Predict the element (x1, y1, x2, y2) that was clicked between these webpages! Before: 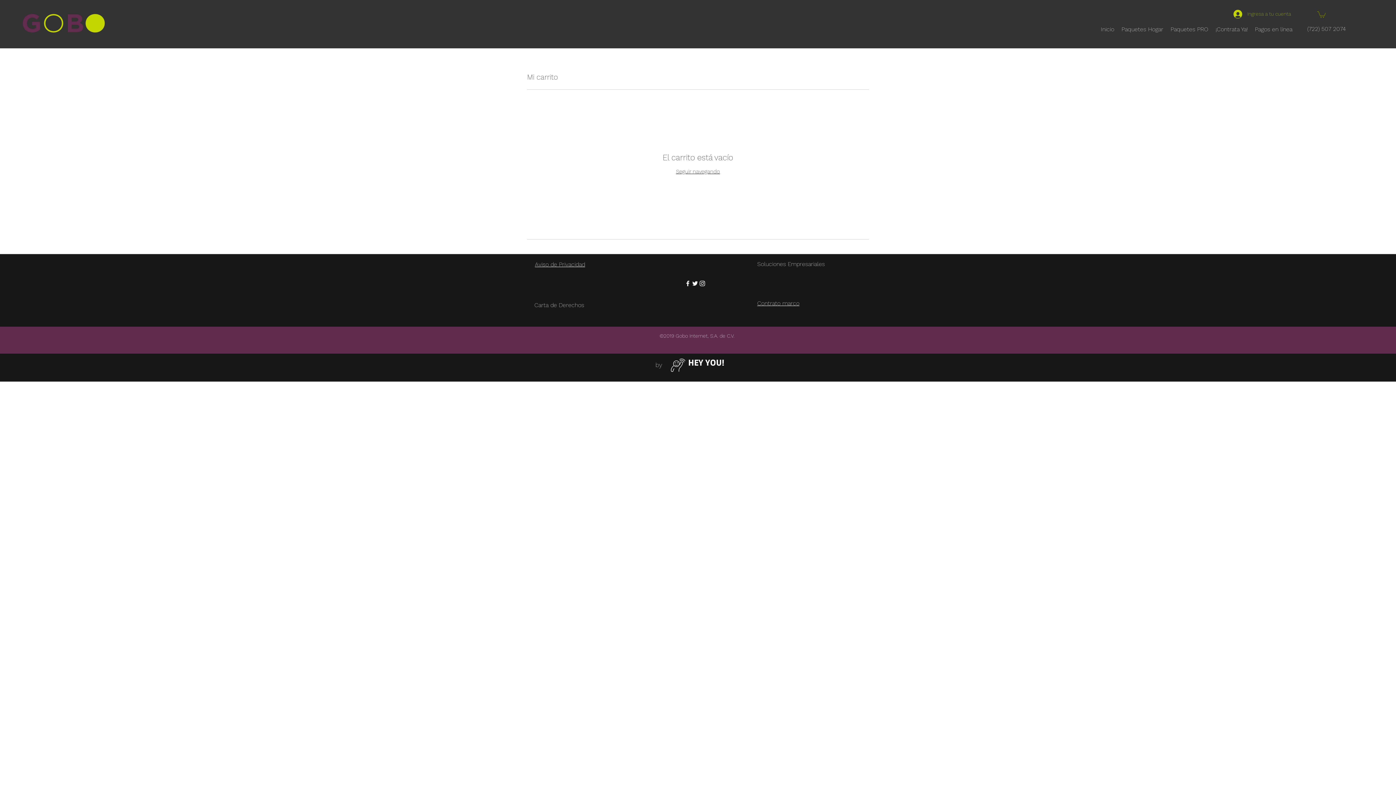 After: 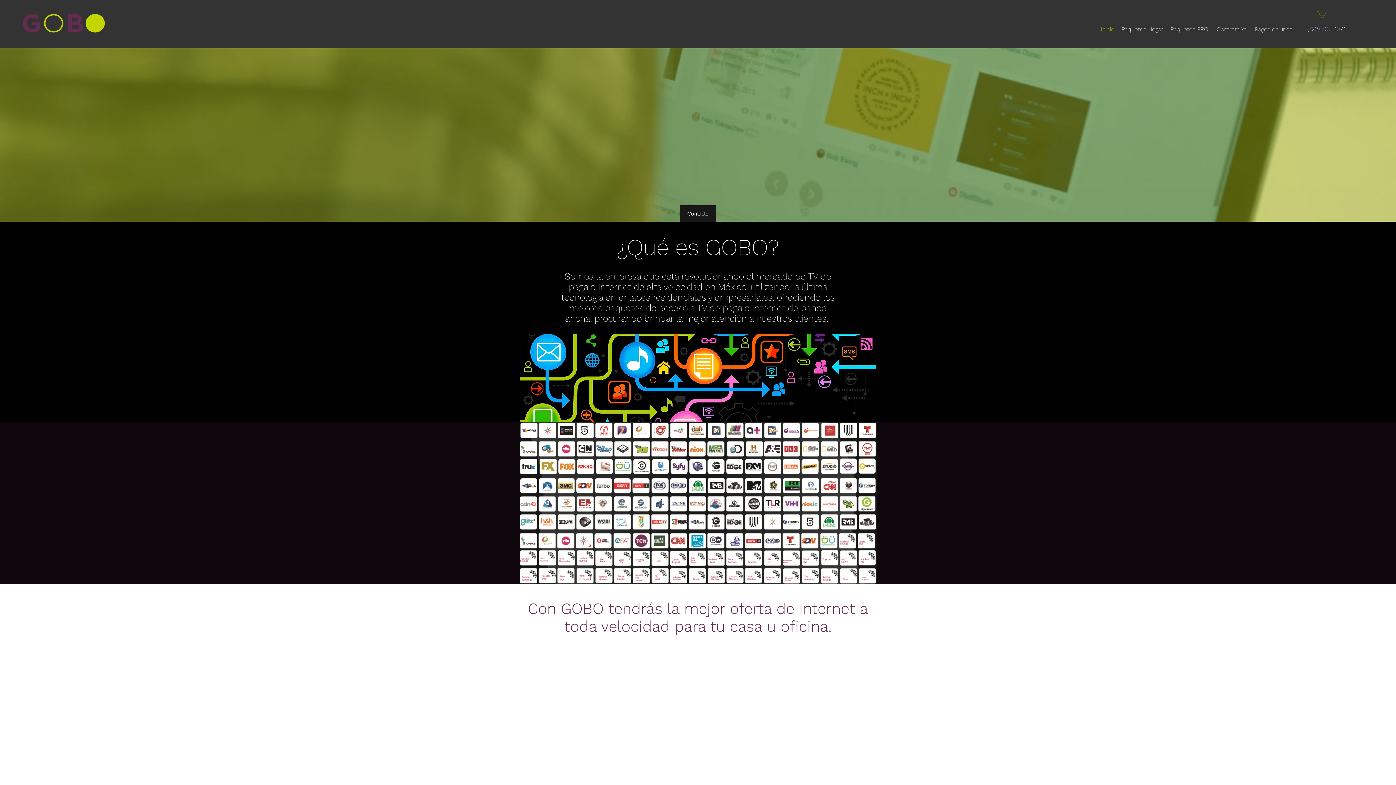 Action: bbox: (1167, 24, 1212, 34) label: Paquetes PRO